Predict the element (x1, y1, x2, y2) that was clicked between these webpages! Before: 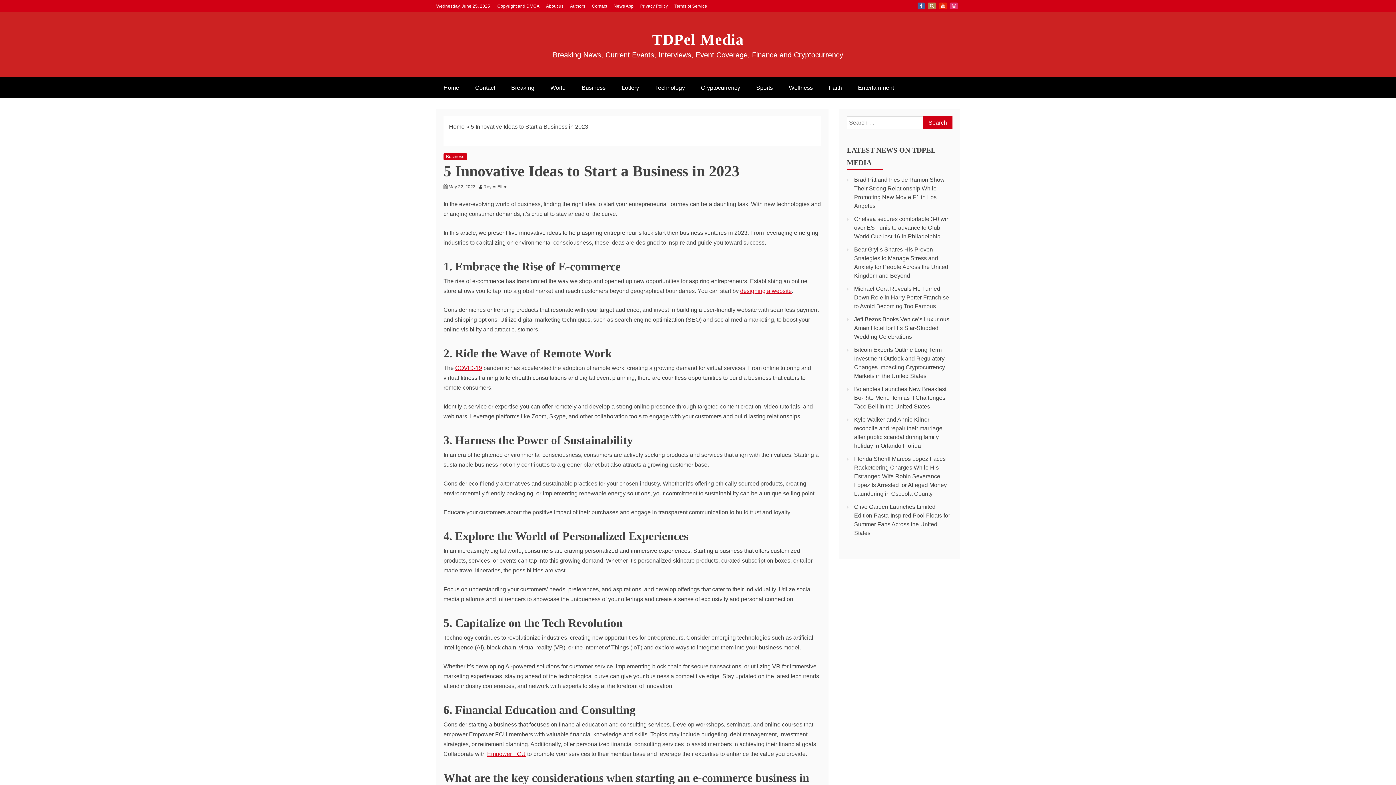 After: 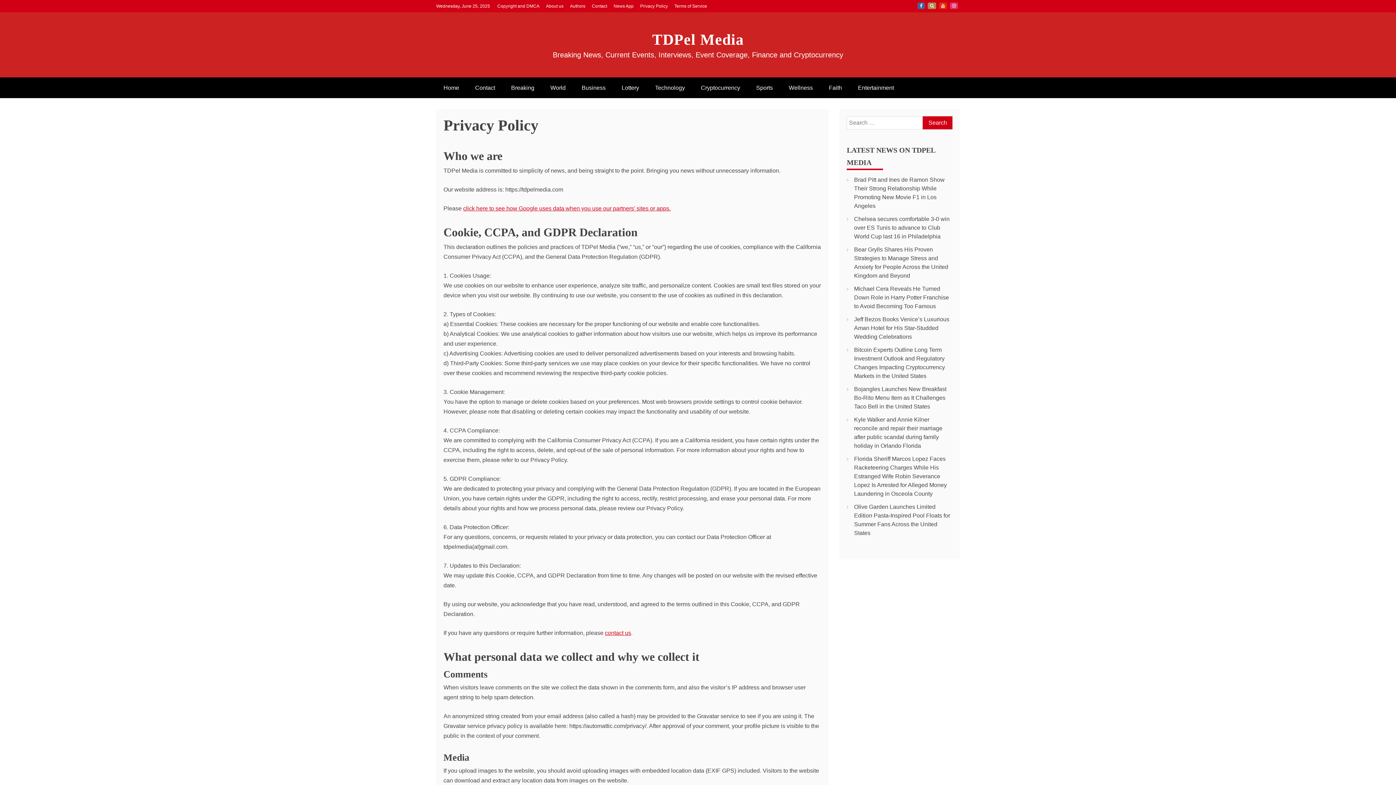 Action: label: Privacy Policy bbox: (640, 3, 668, 8)